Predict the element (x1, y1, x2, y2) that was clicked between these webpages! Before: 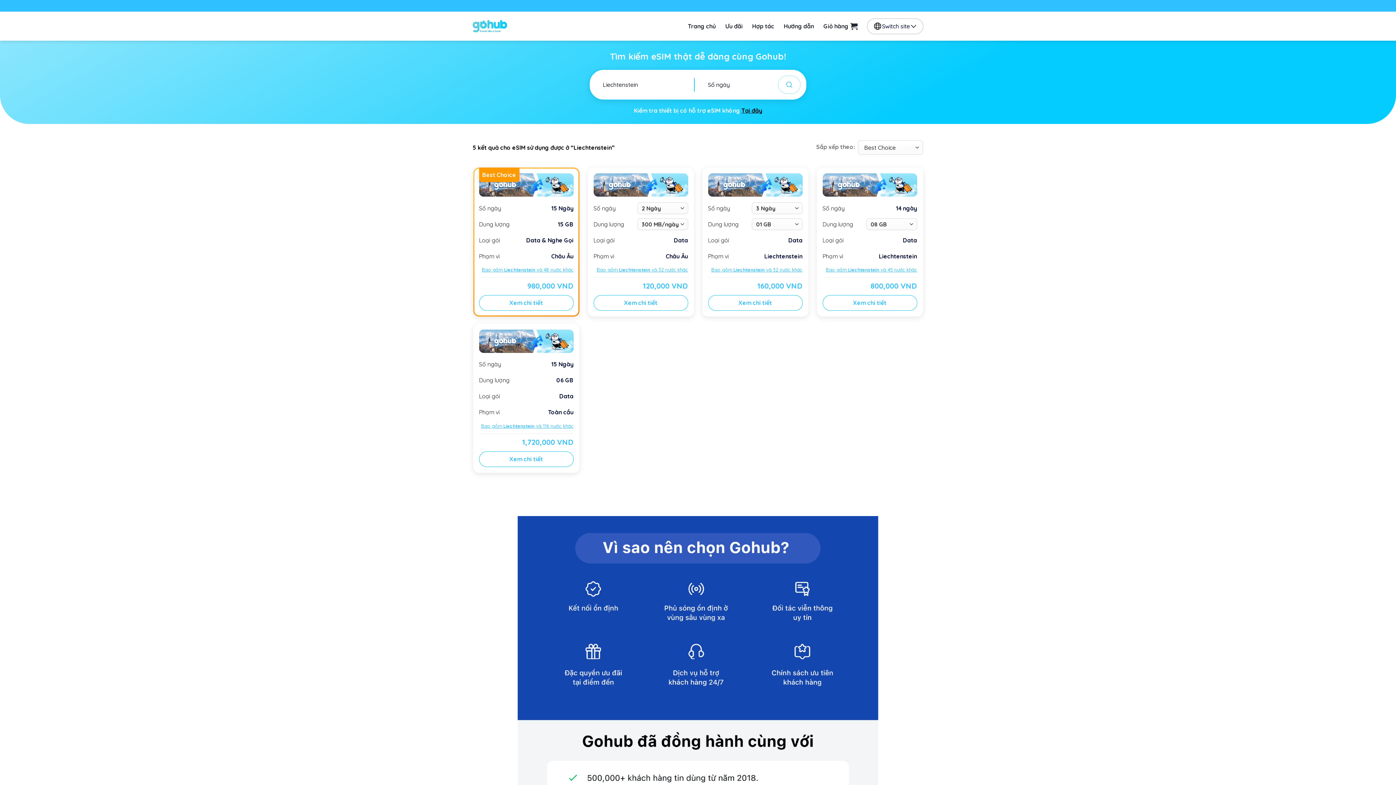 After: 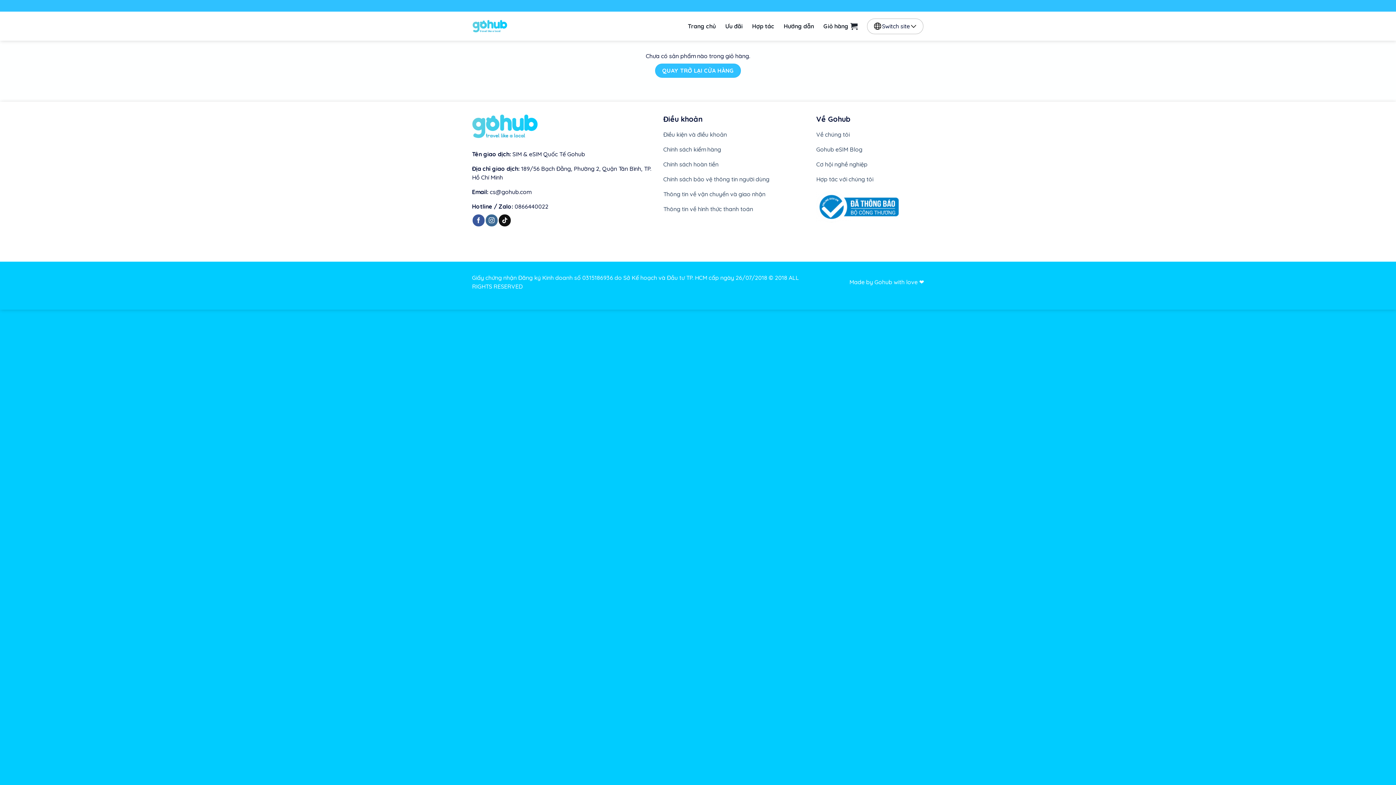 Action: label: Giỏ hàng bbox: (823, 18, 857, 34)